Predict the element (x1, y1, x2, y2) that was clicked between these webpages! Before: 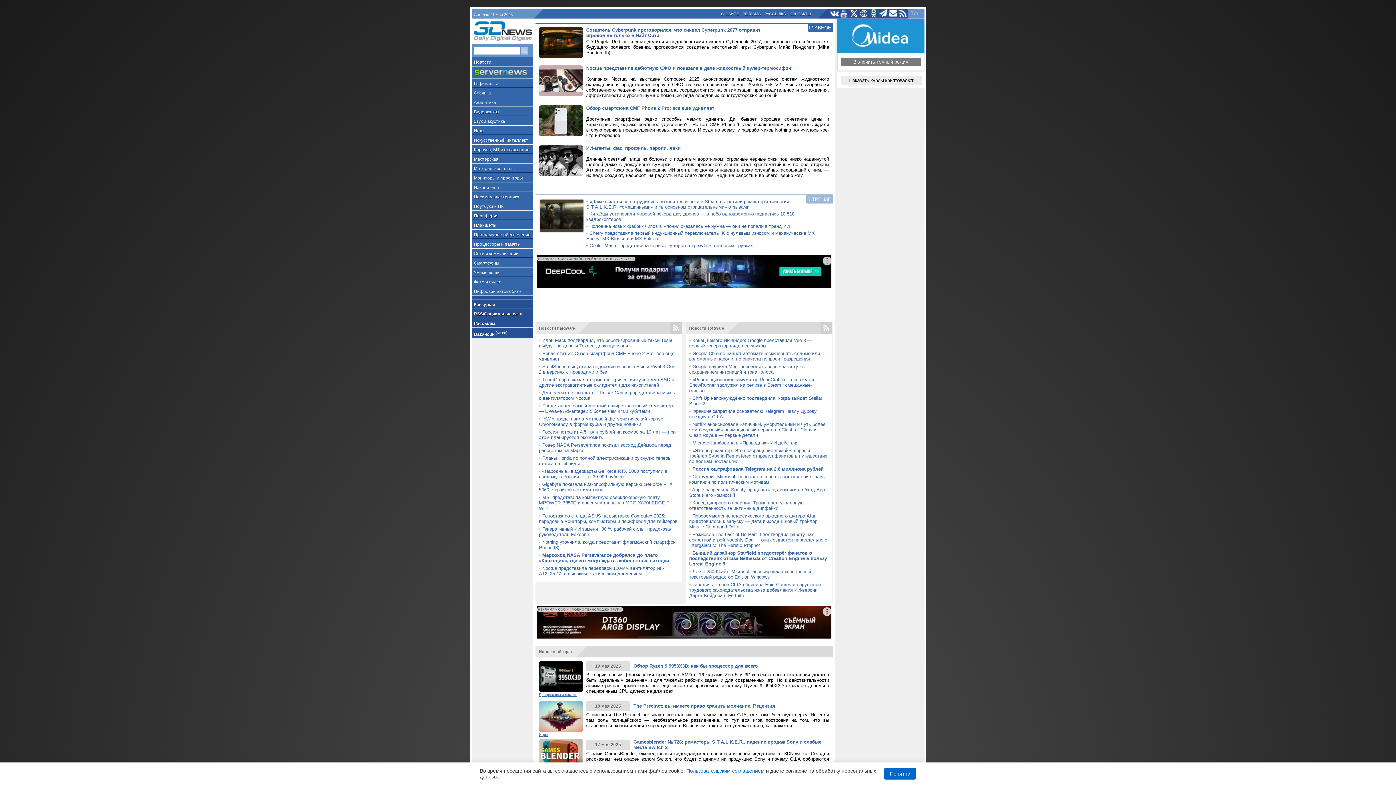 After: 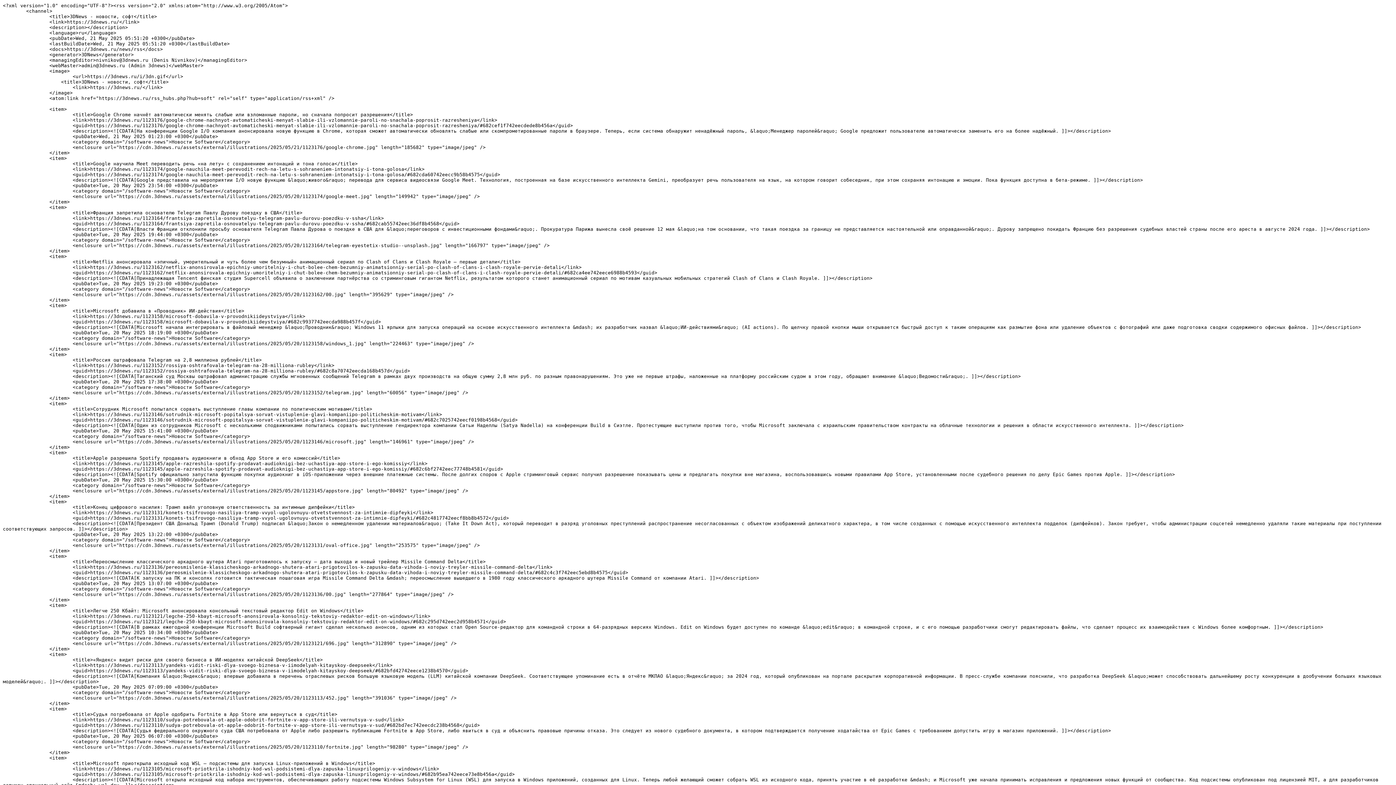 Action: bbox: (820, 322, 832, 334)